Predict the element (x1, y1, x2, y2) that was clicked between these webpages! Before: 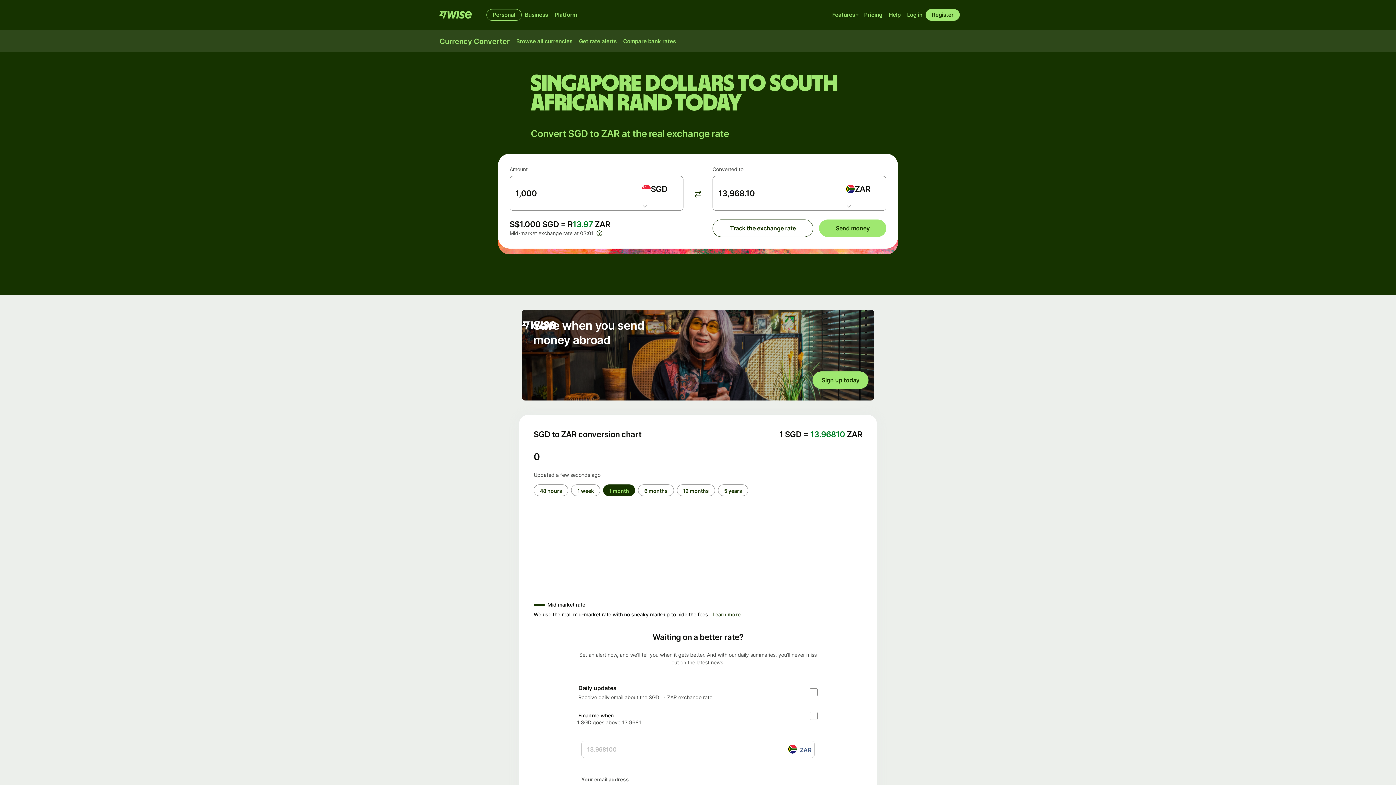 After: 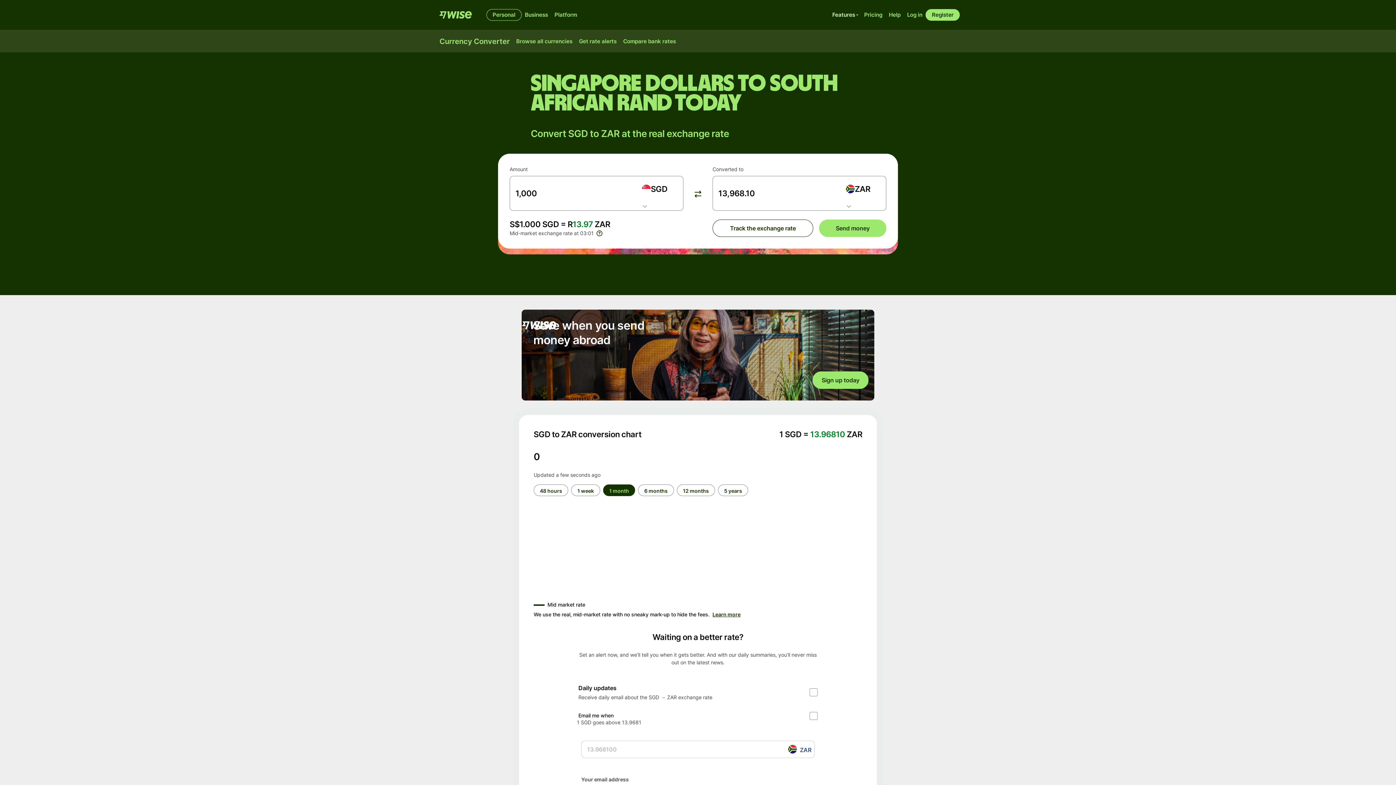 Action: label: Features bbox: (829, 9, 861, 20)